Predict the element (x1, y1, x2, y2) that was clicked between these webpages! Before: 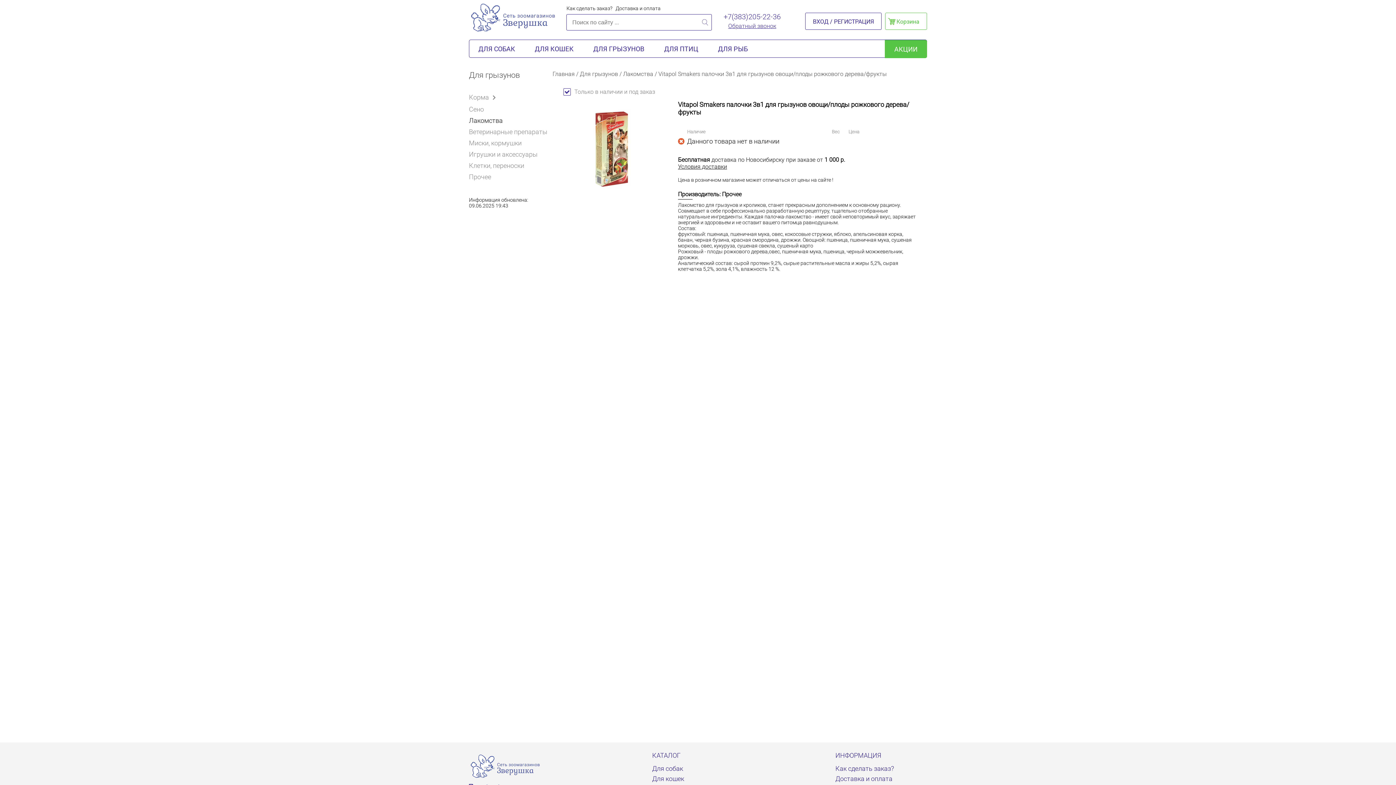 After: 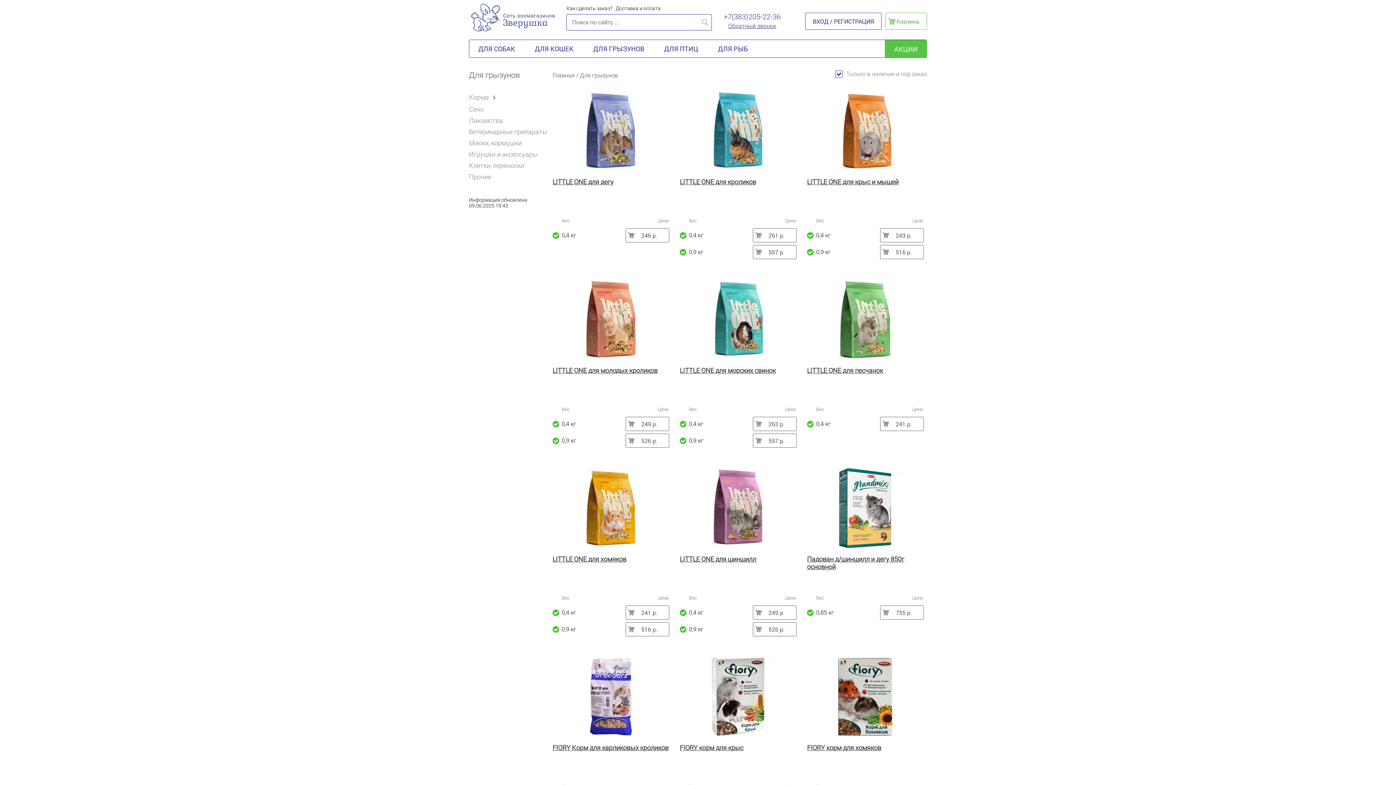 Action: label: / Для грызунов  bbox: (576, 70, 619, 77)